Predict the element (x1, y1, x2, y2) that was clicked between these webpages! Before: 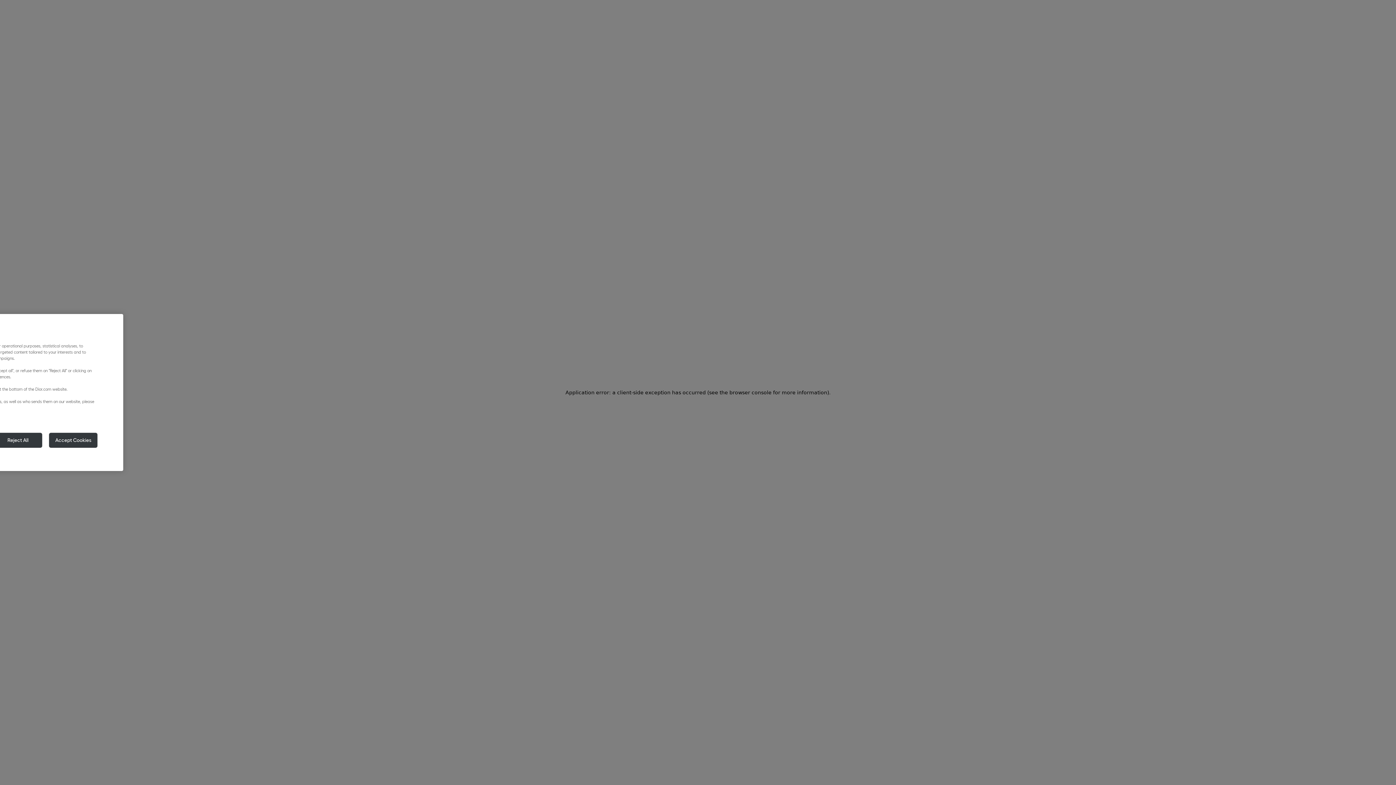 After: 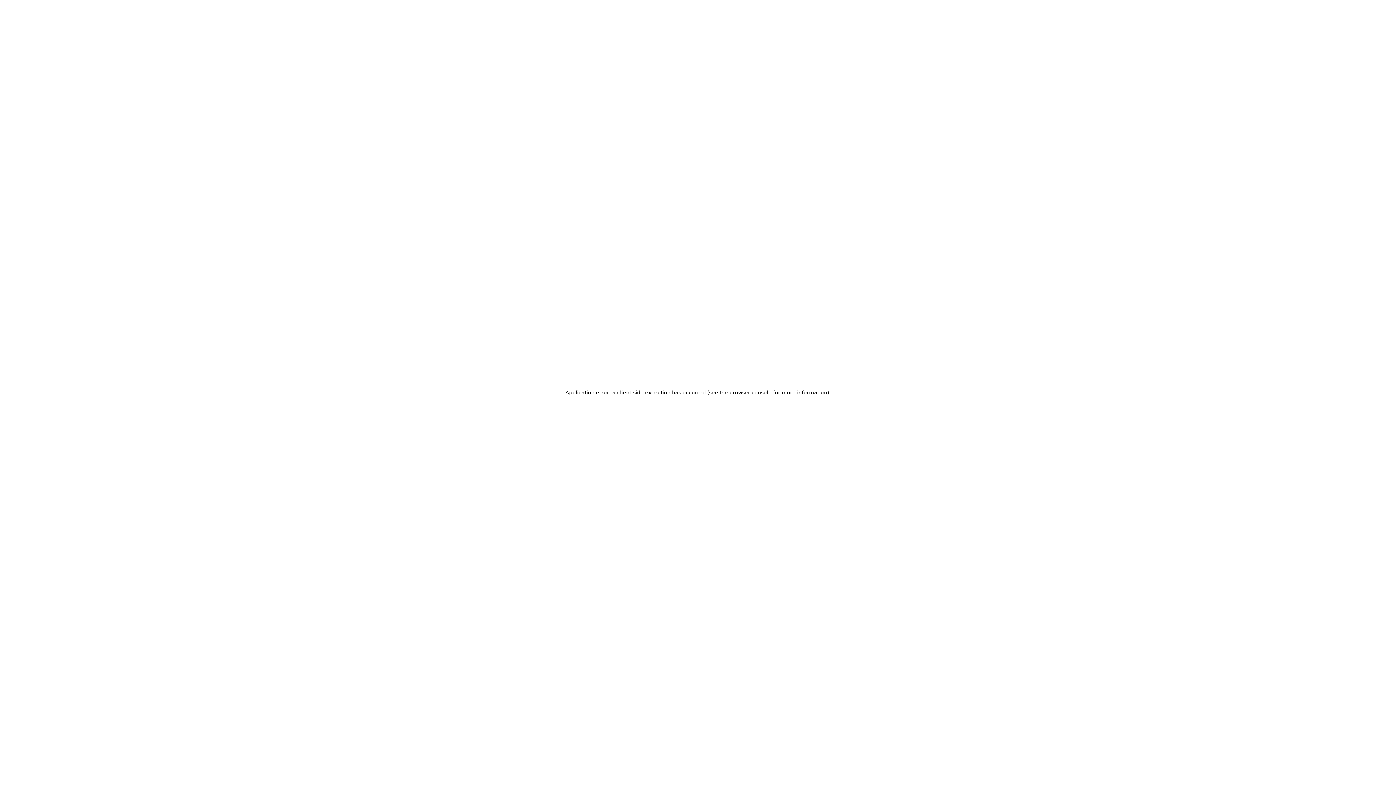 Action: bbox: (48, 432, 97, 448) label: Accept Cookies